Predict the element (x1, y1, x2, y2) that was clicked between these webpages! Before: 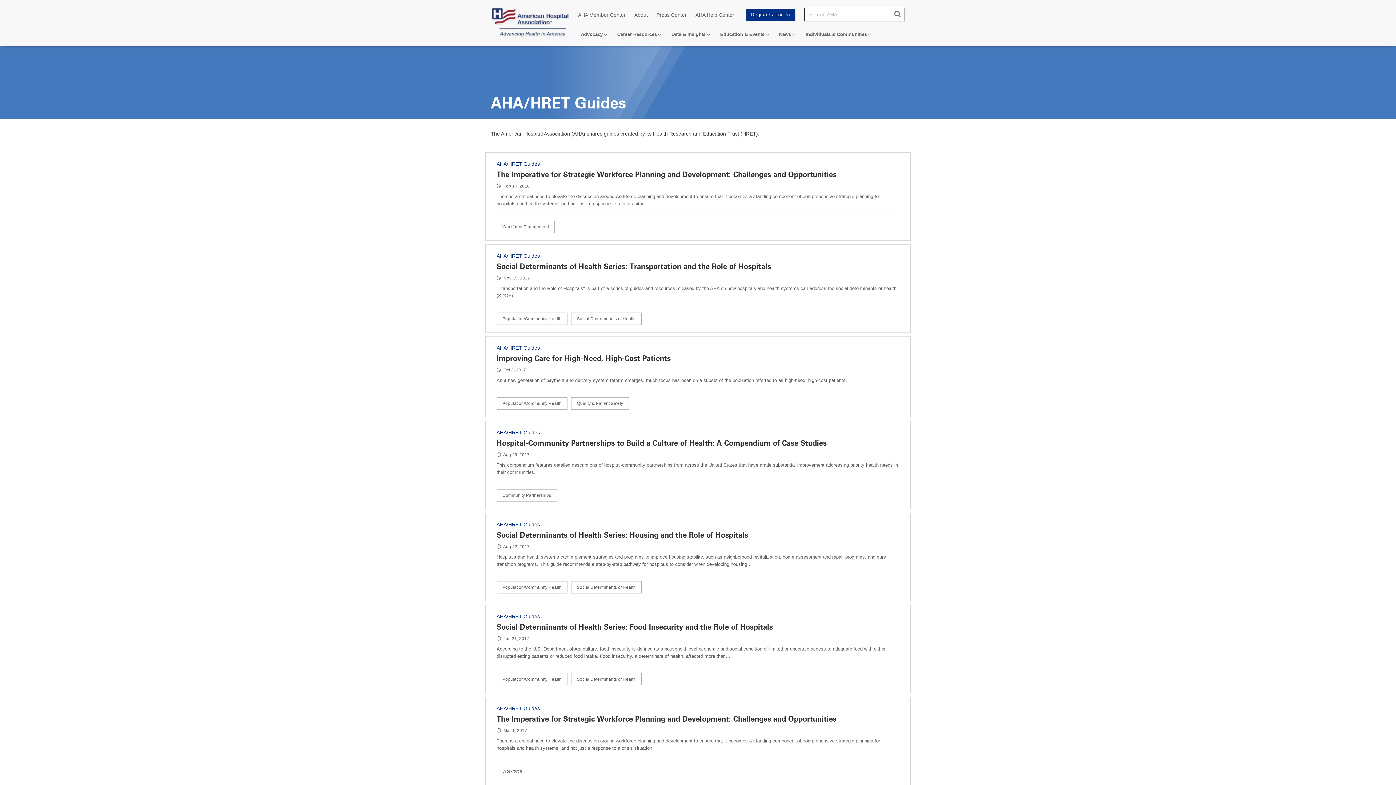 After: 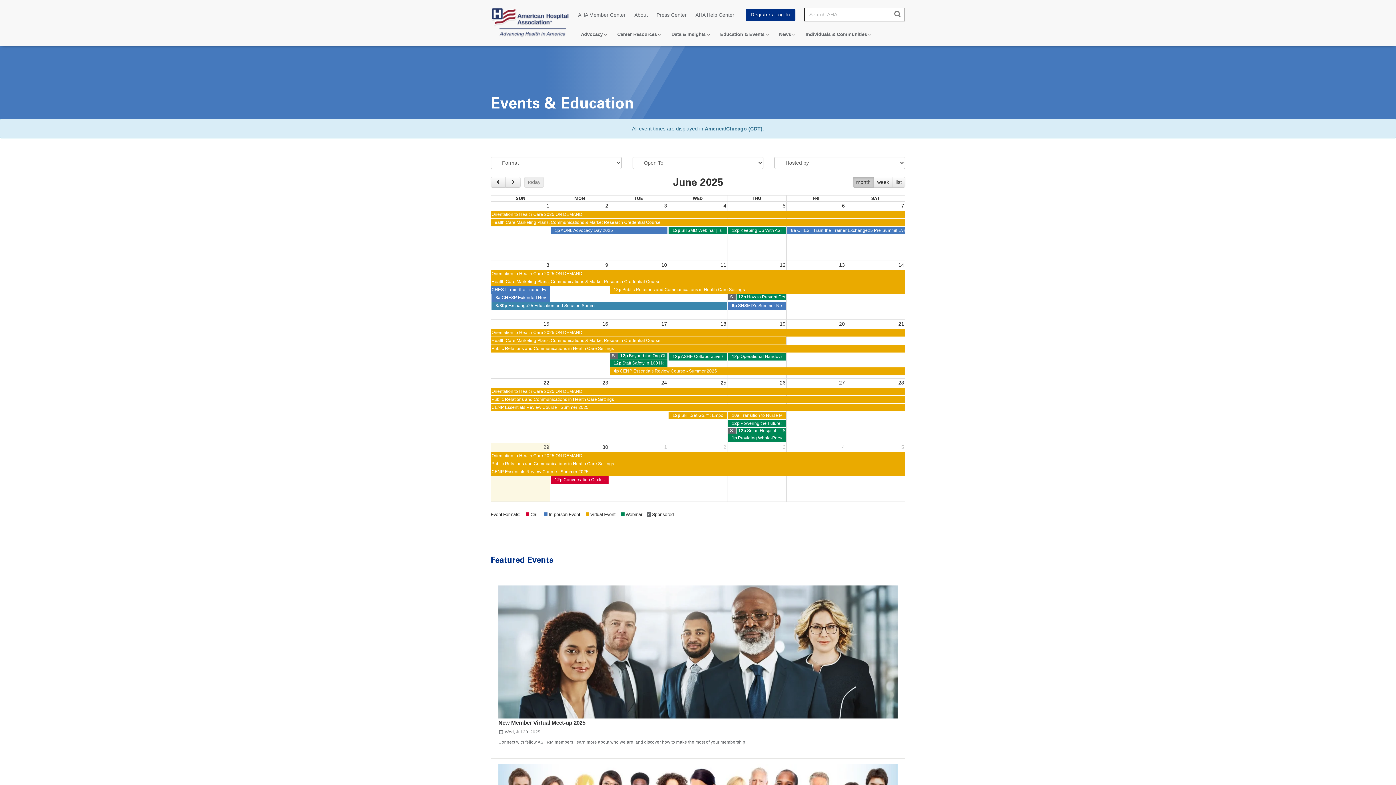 Action: label: Education & Events bbox: (713, 27, 771, 42)